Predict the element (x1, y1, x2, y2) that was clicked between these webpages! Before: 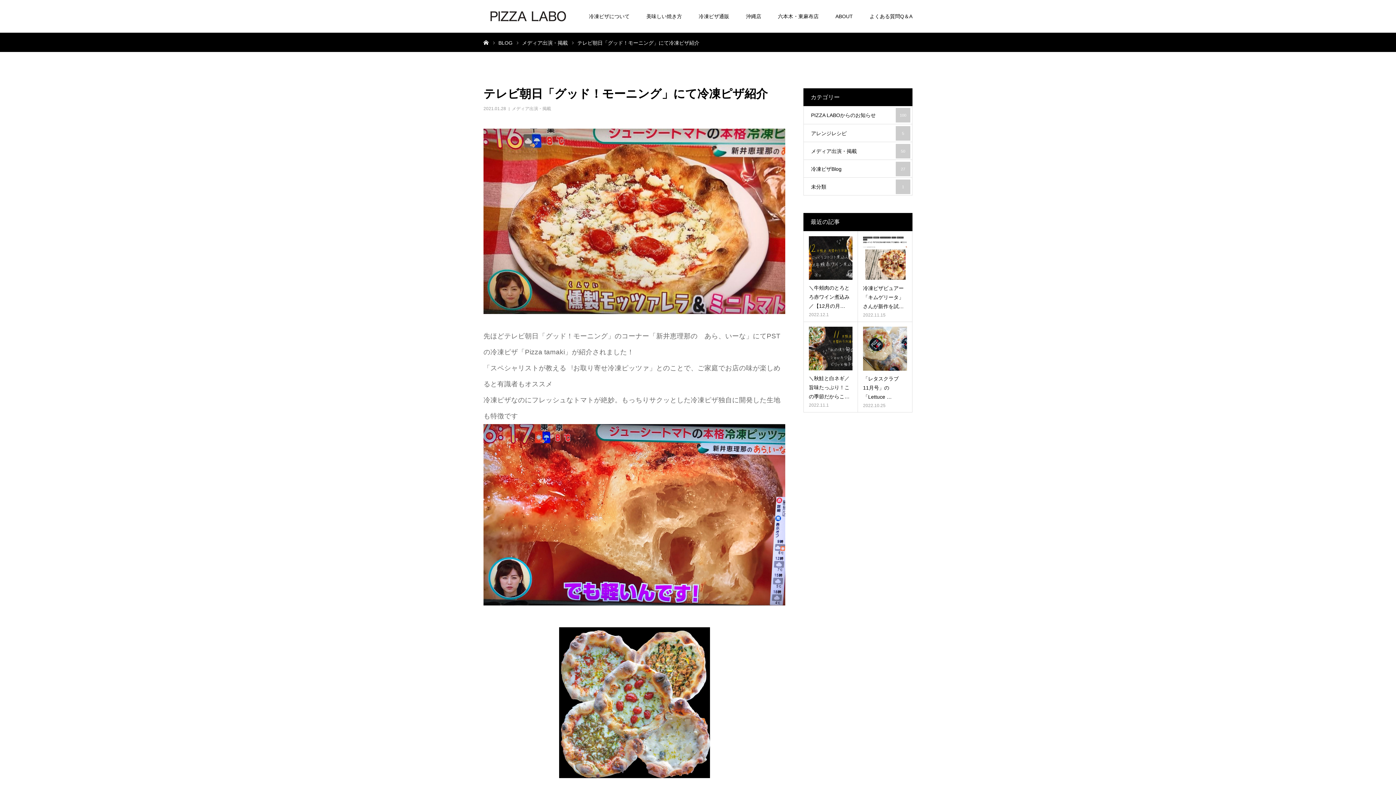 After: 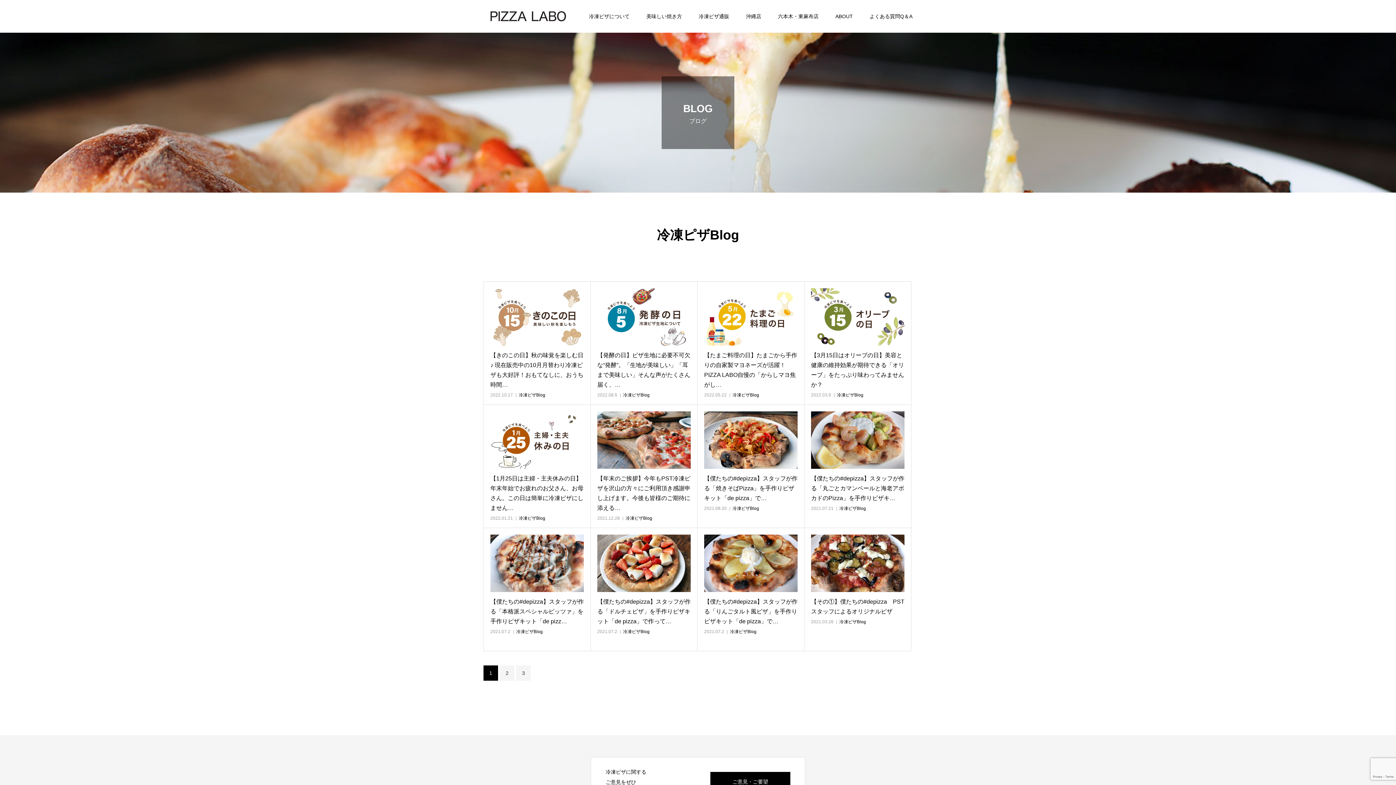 Action: bbox: (803, 159, 912, 177) label: 冷凍ピザBlog
27